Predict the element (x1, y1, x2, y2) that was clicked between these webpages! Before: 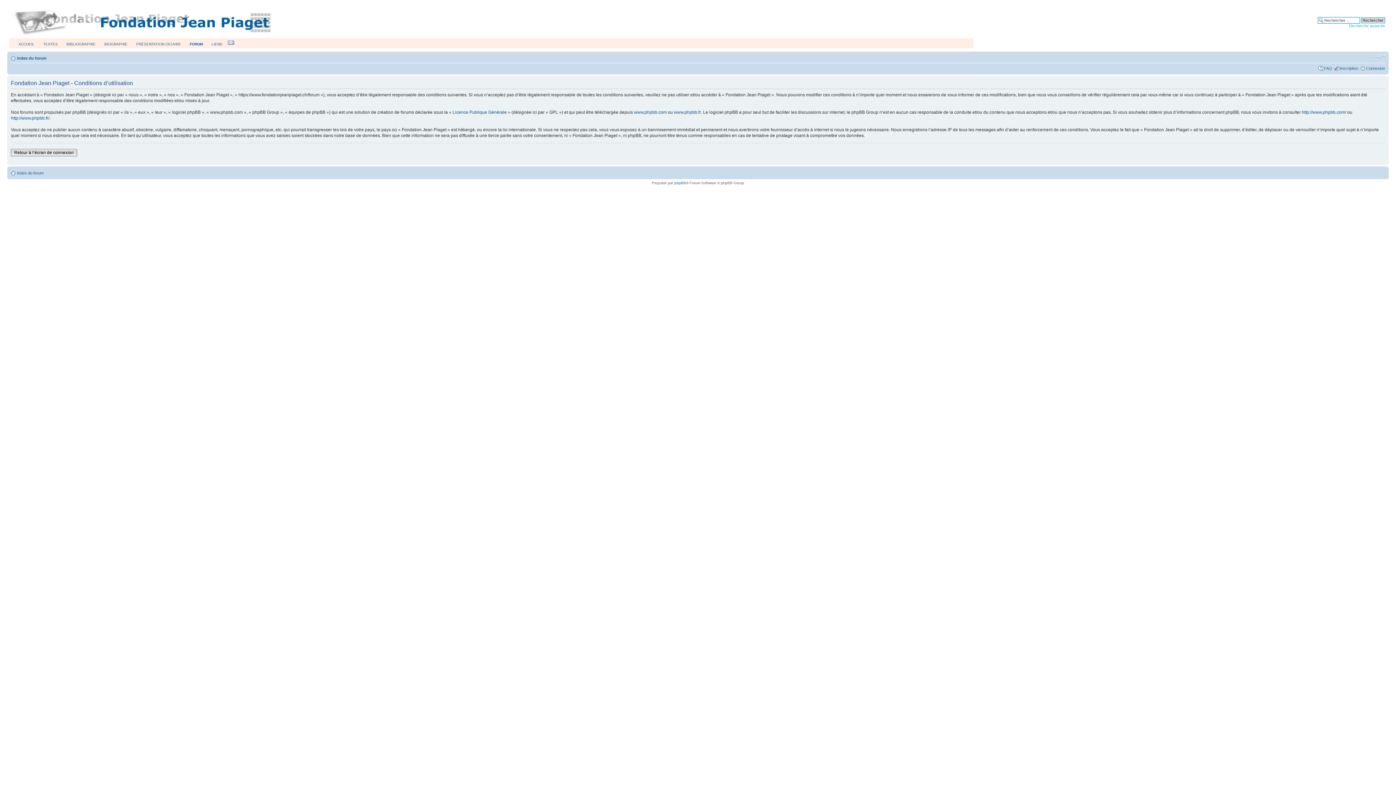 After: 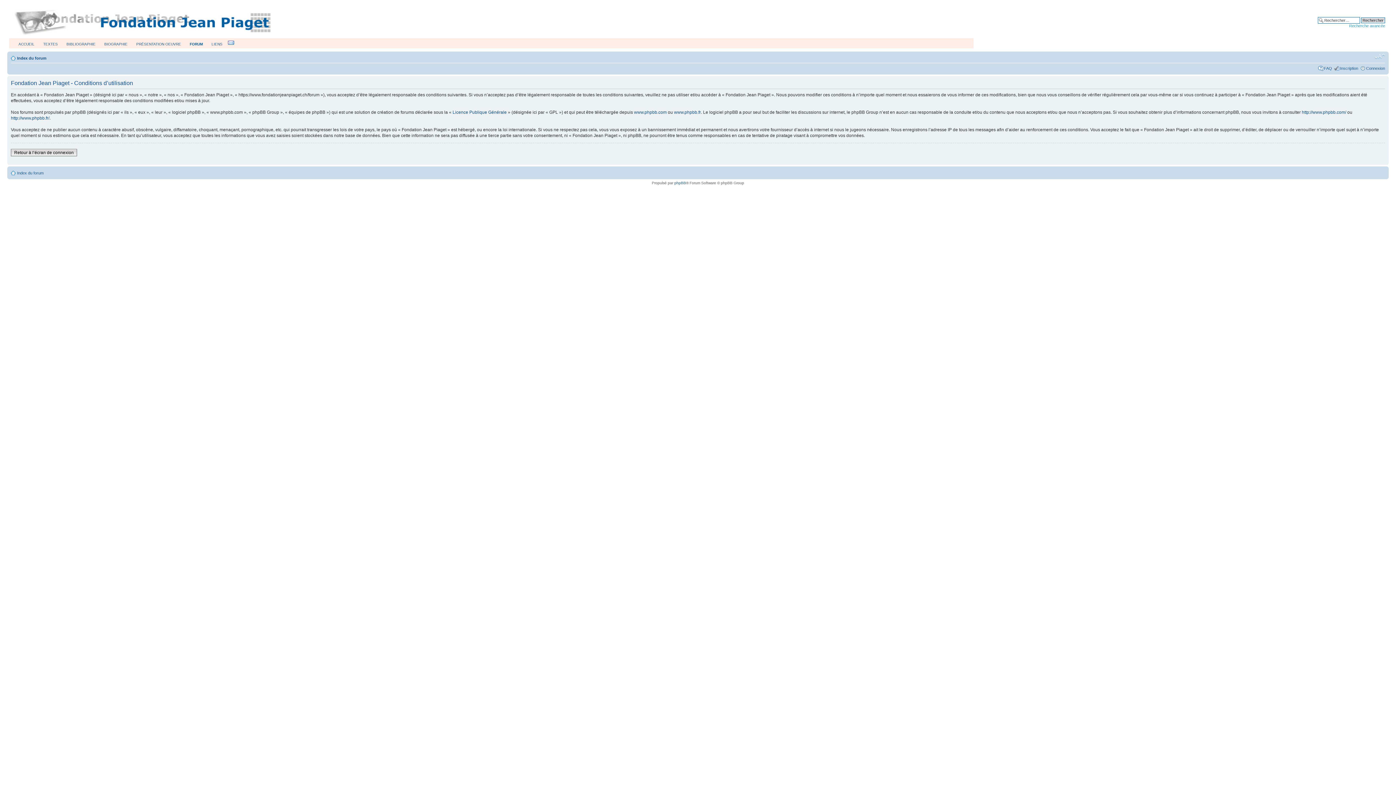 Action: bbox: (1374, 53, 1385, 60) label: Modifier la taille de la police de caractères